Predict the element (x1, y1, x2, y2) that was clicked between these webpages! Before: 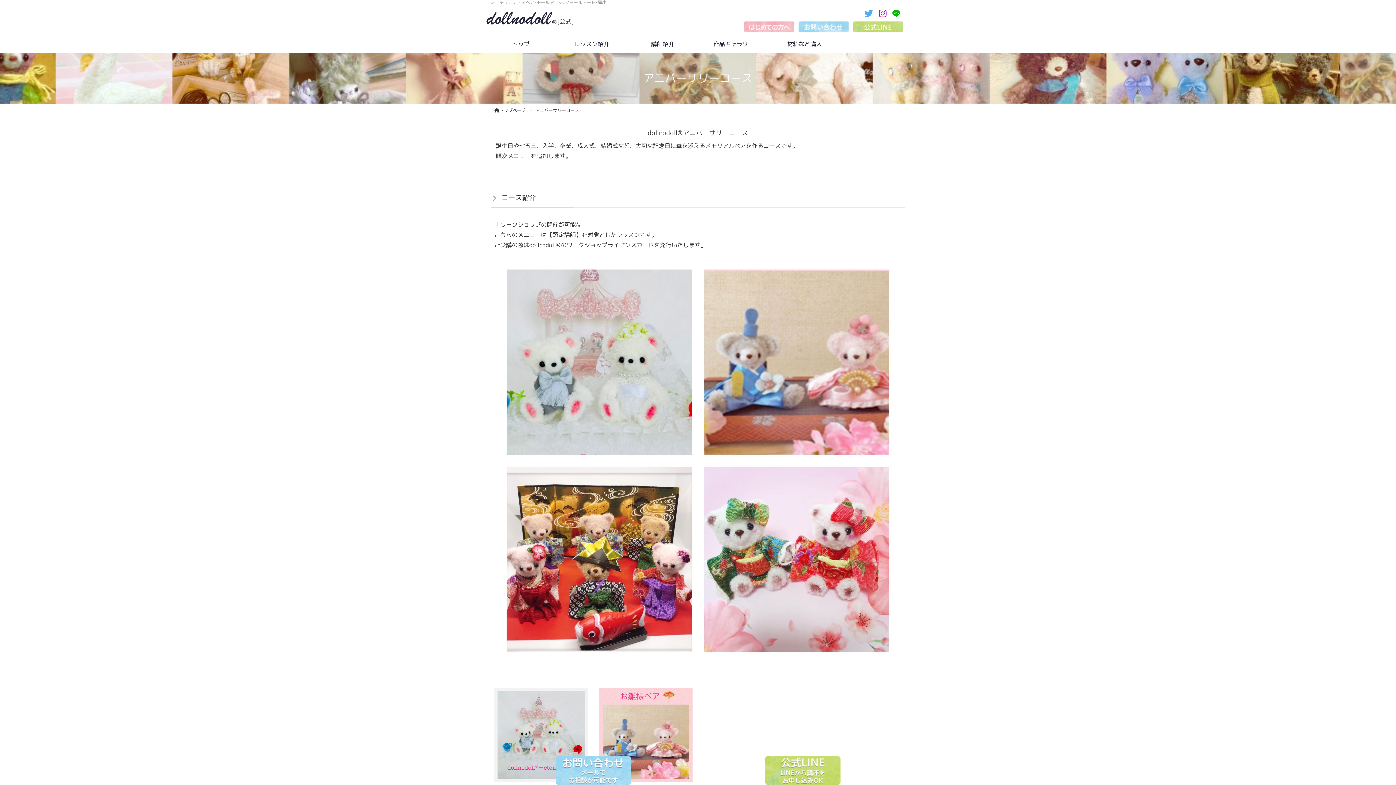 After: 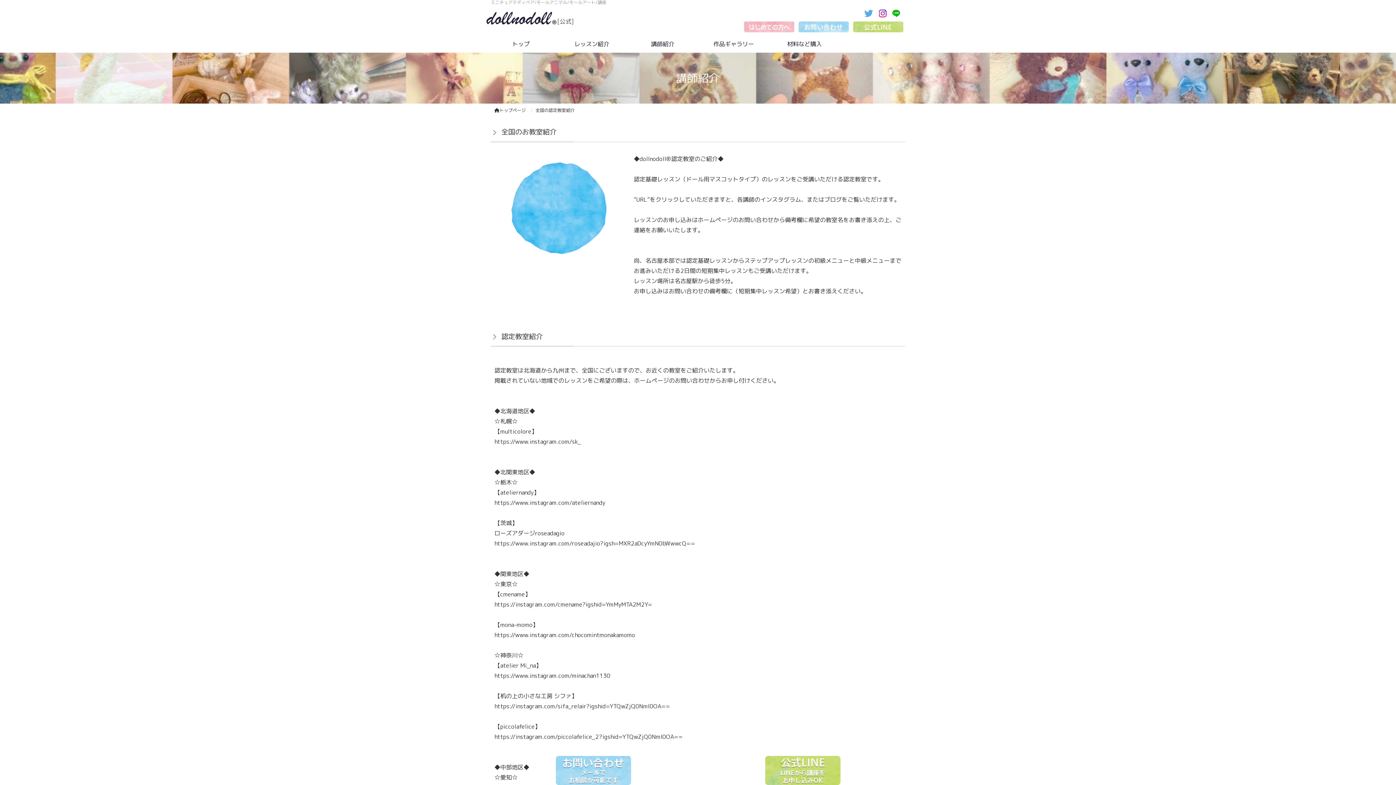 Action: label: 講師紹介 bbox: (651, 34, 674, 53)